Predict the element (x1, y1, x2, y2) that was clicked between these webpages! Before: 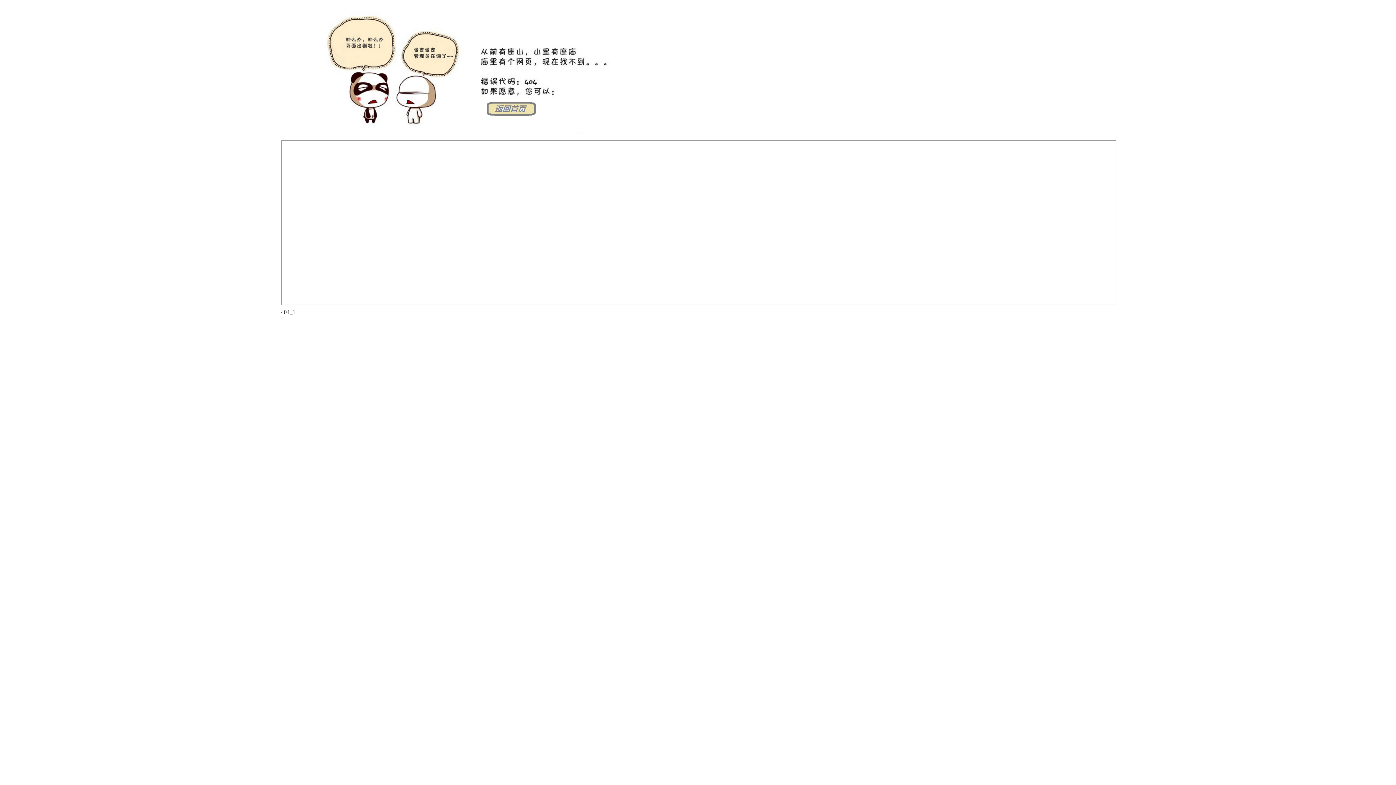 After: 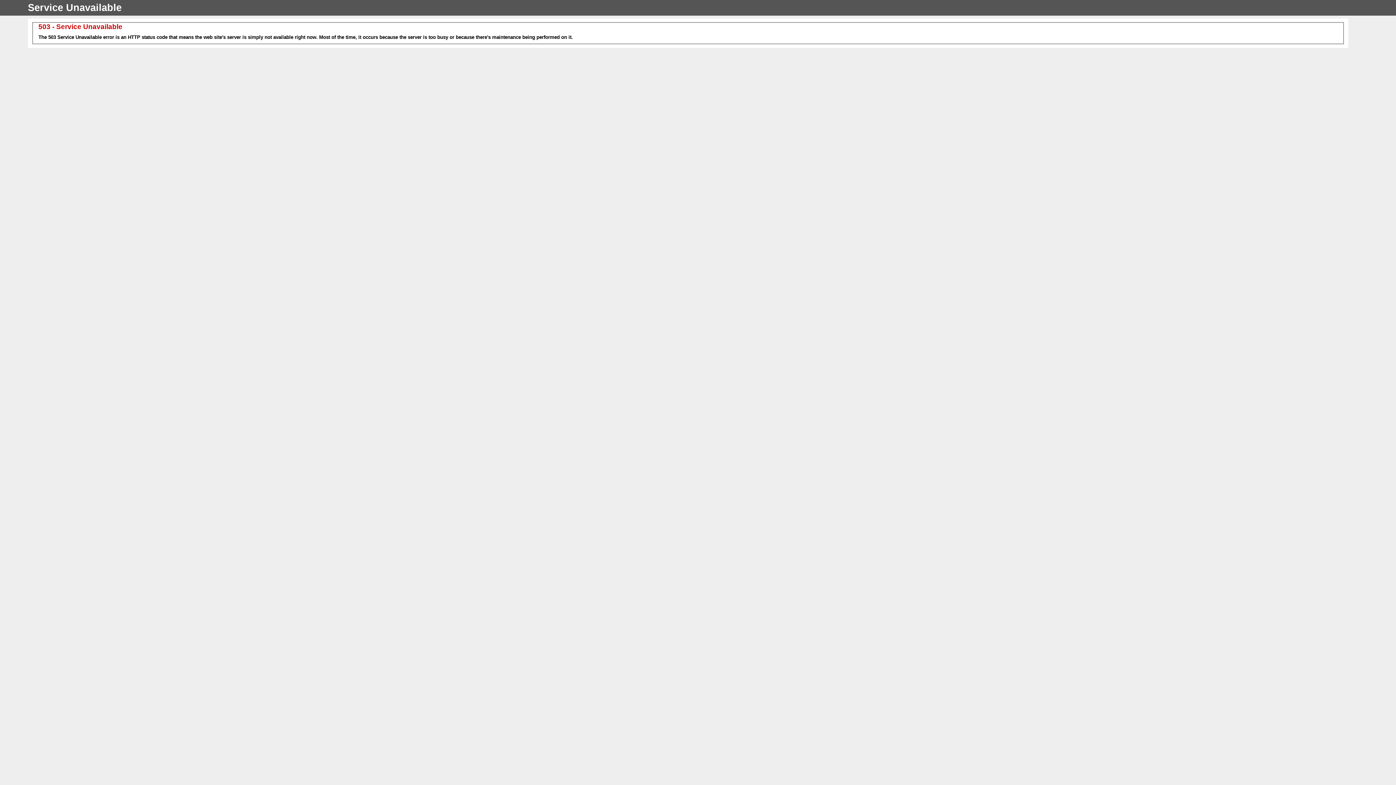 Action: bbox: (281, 128, 644, 134)